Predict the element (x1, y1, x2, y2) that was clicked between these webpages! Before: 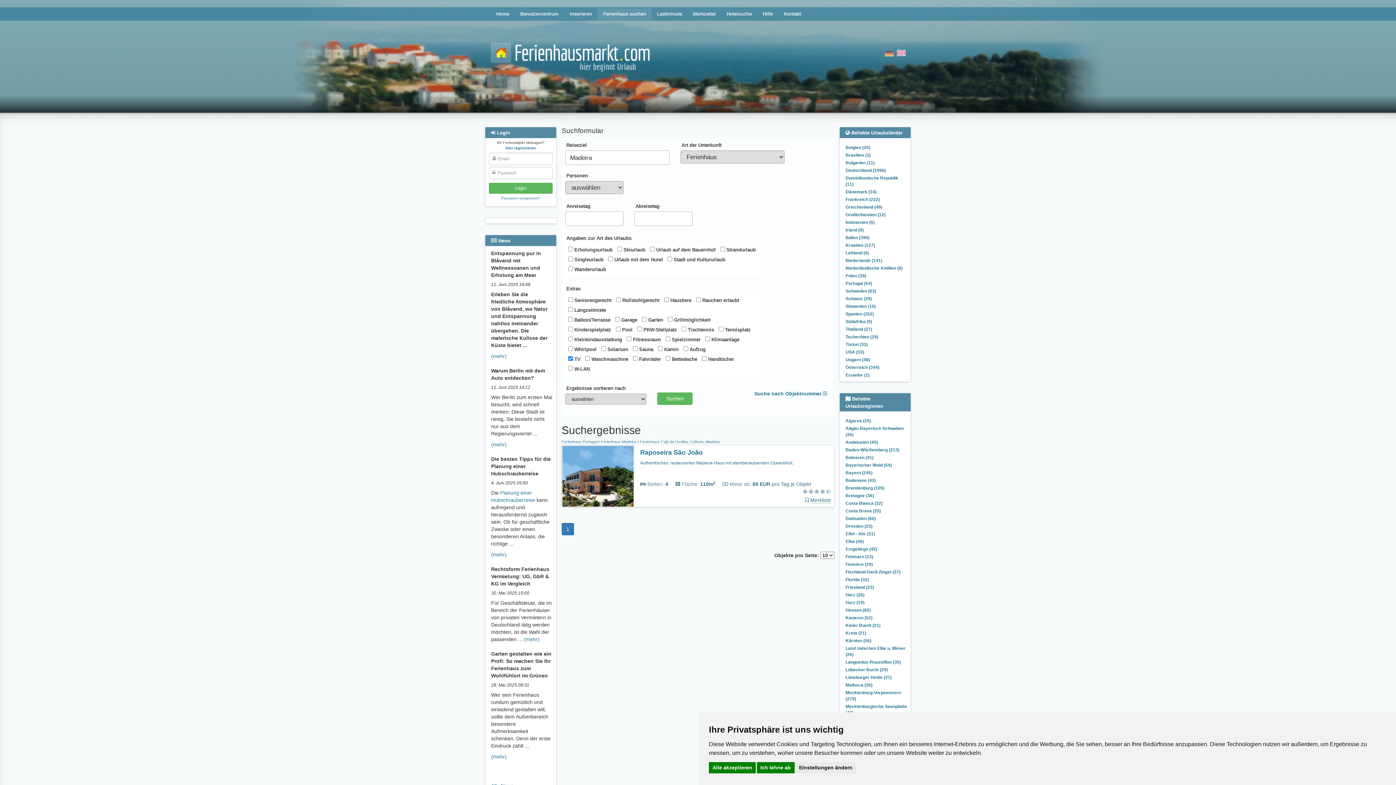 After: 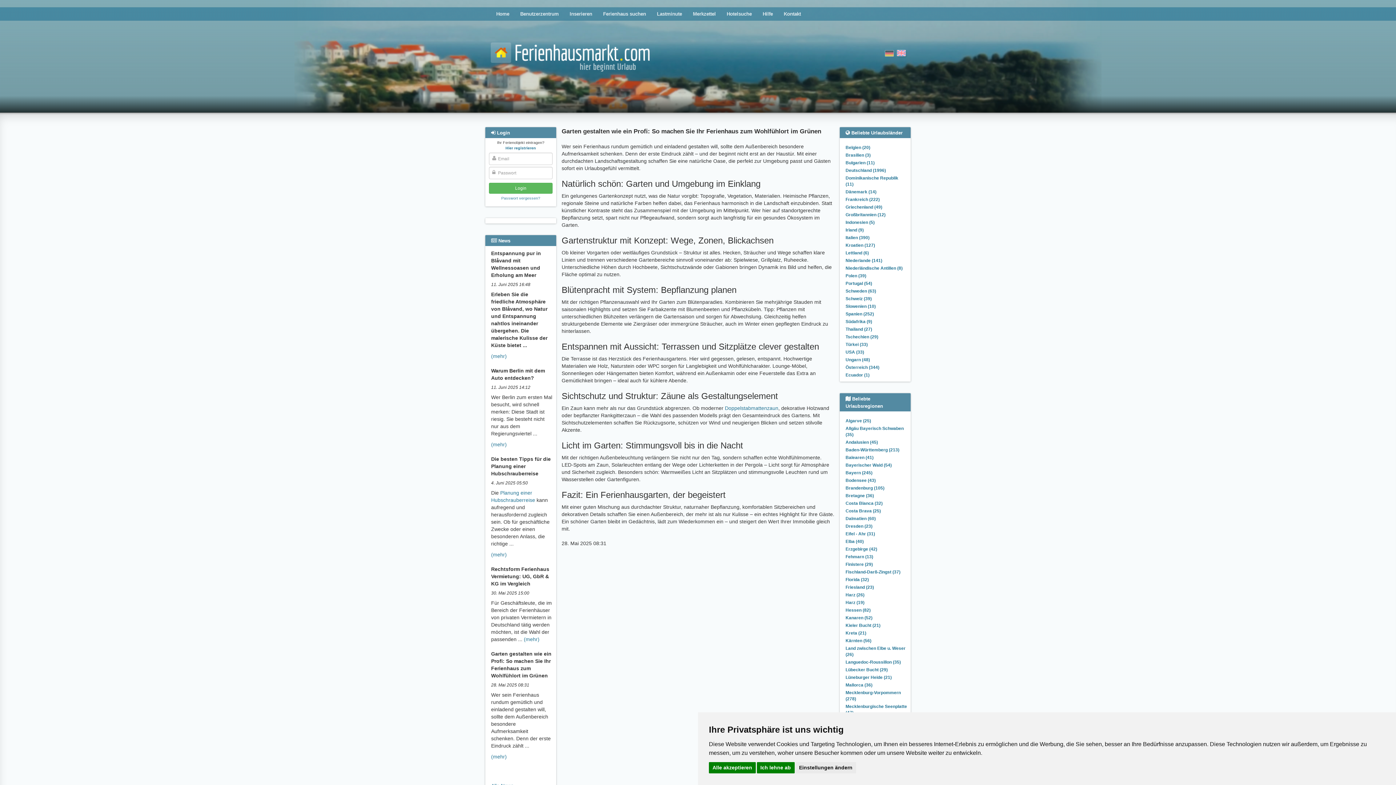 Action: bbox: (491, 754, 506, 760) label: (mehr)